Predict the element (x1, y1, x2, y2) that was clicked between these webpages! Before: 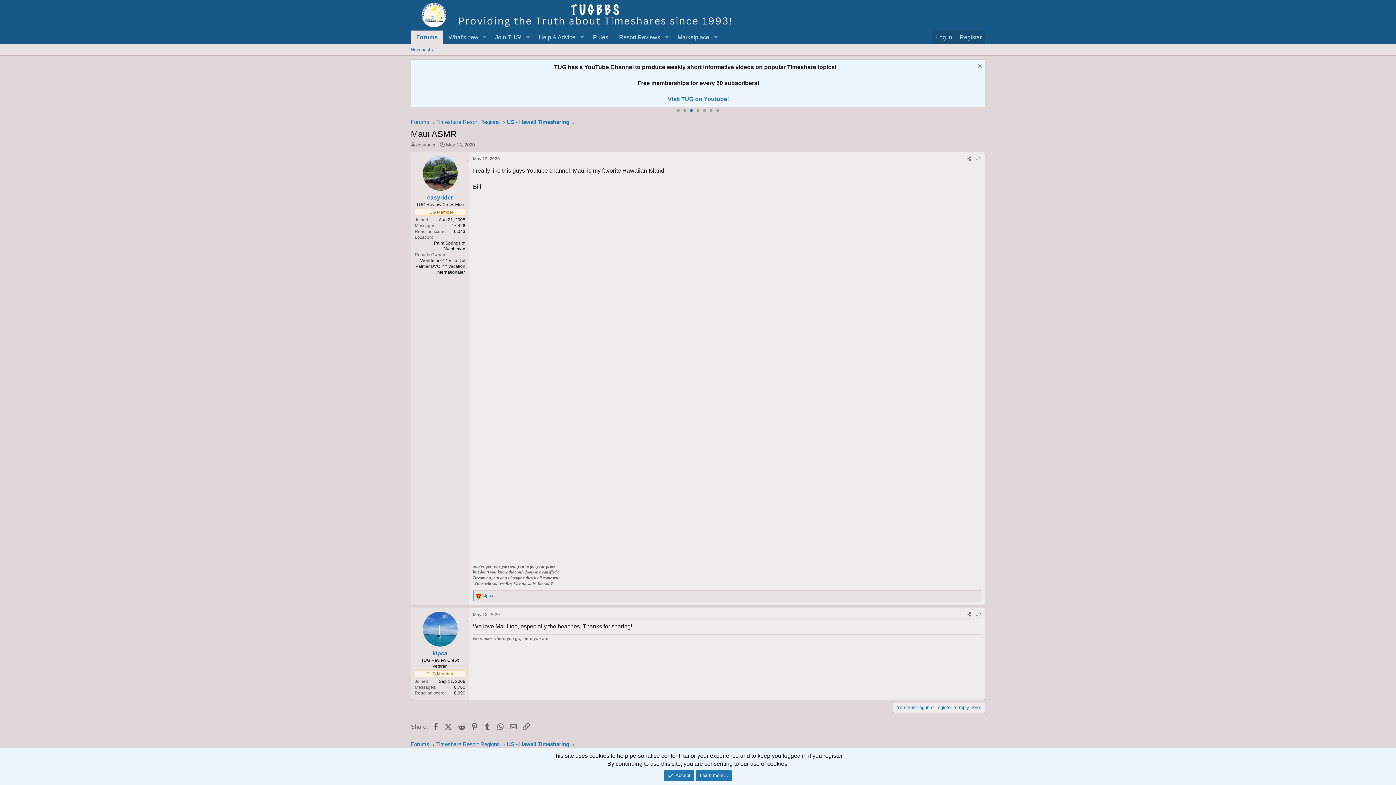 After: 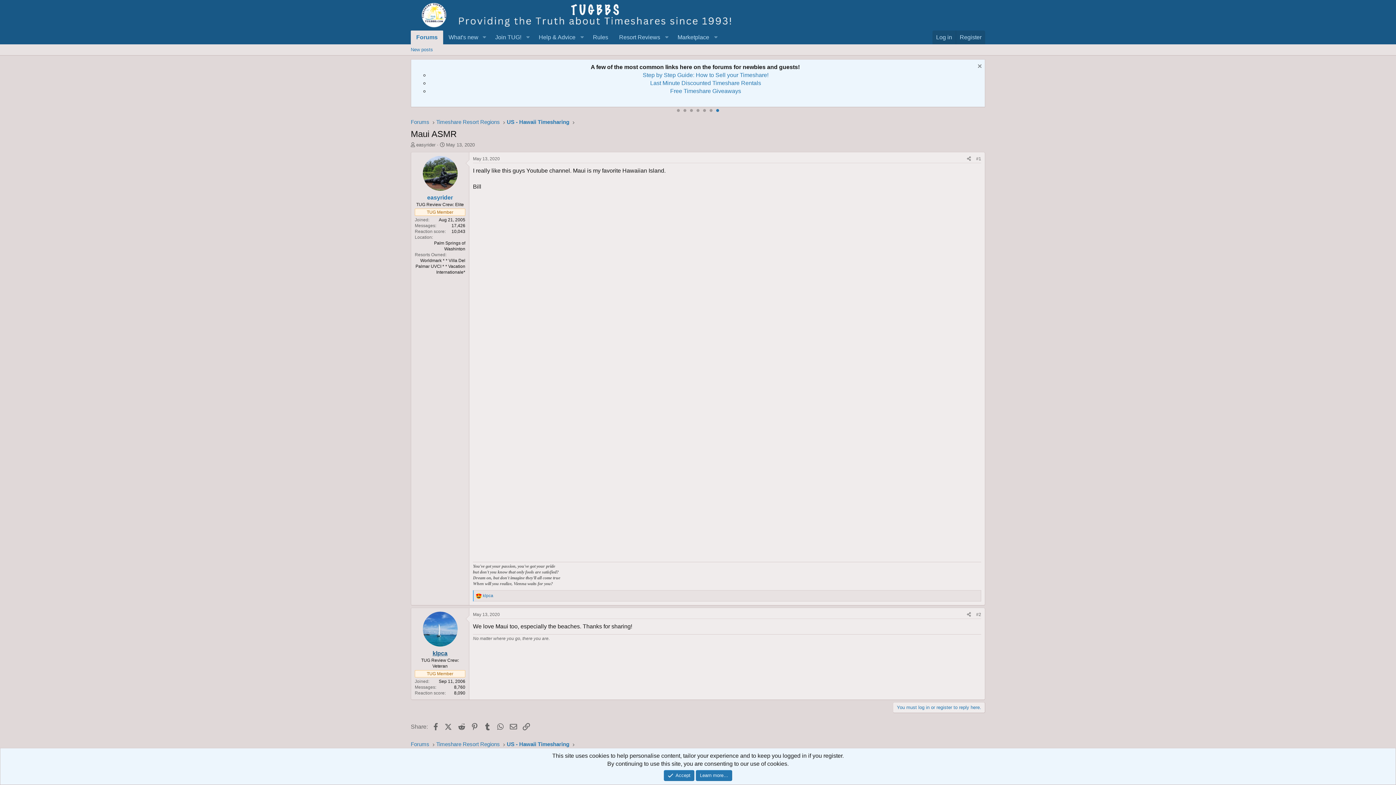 Action: bbox: (432, 650, 447, 656) label: klpca